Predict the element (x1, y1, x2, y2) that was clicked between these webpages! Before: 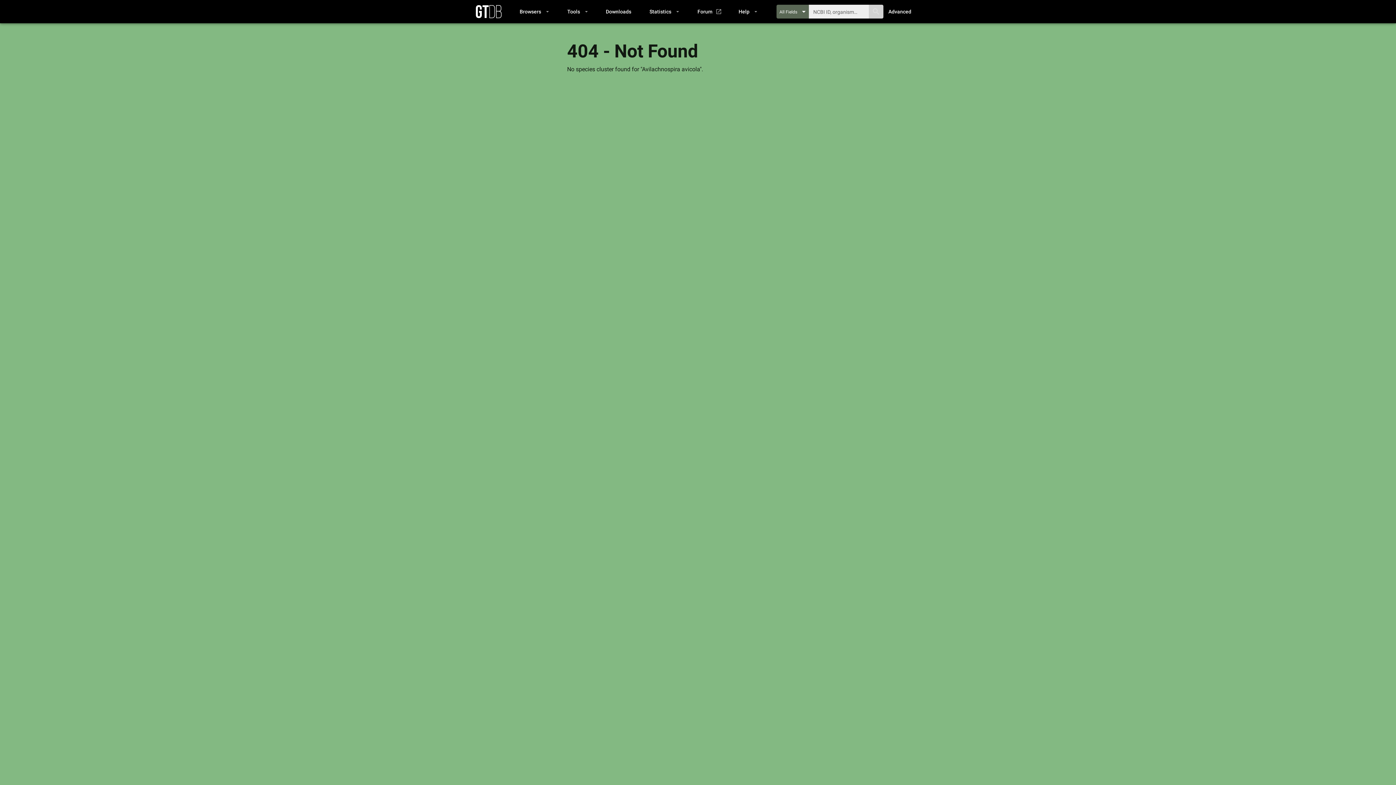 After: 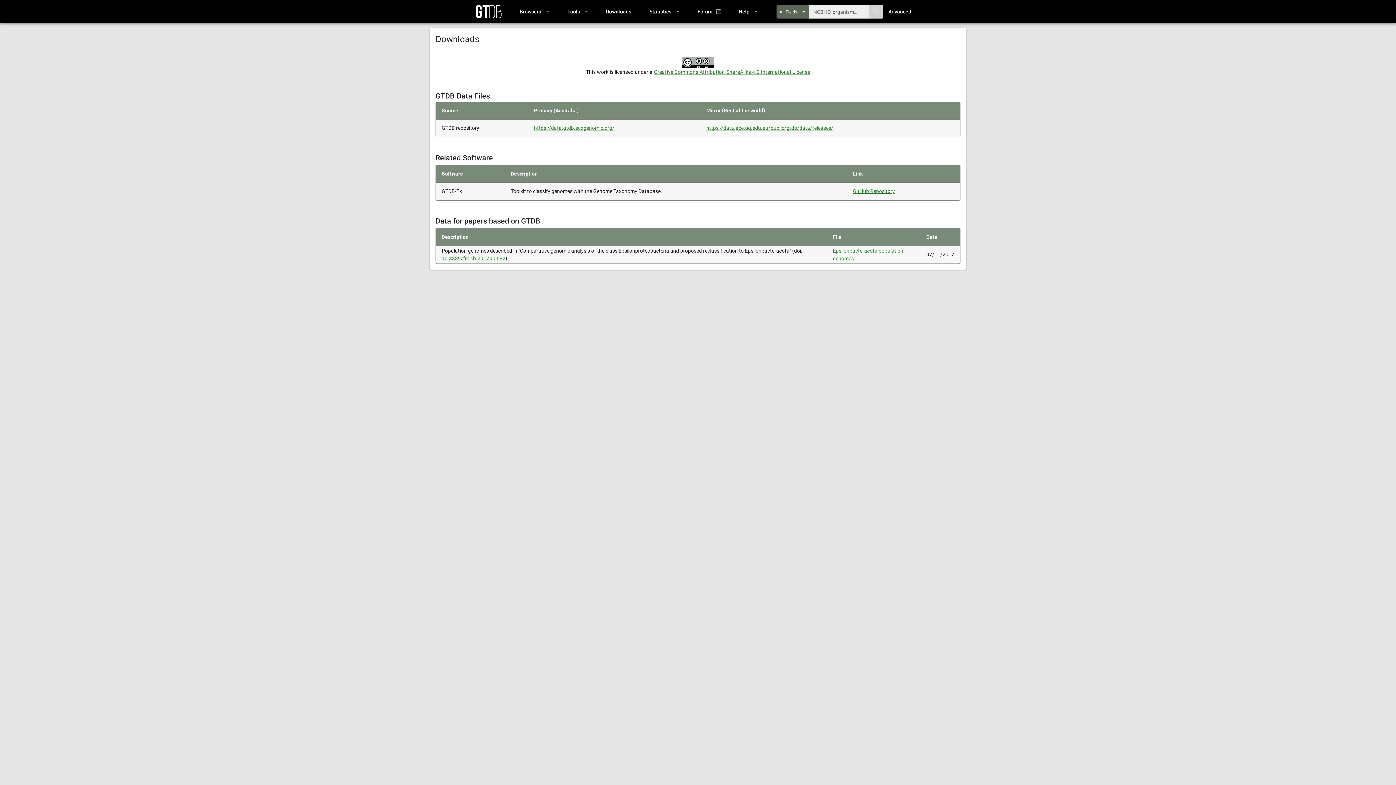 Action: label: Downloads bbox: (601, 6, 635, 16)